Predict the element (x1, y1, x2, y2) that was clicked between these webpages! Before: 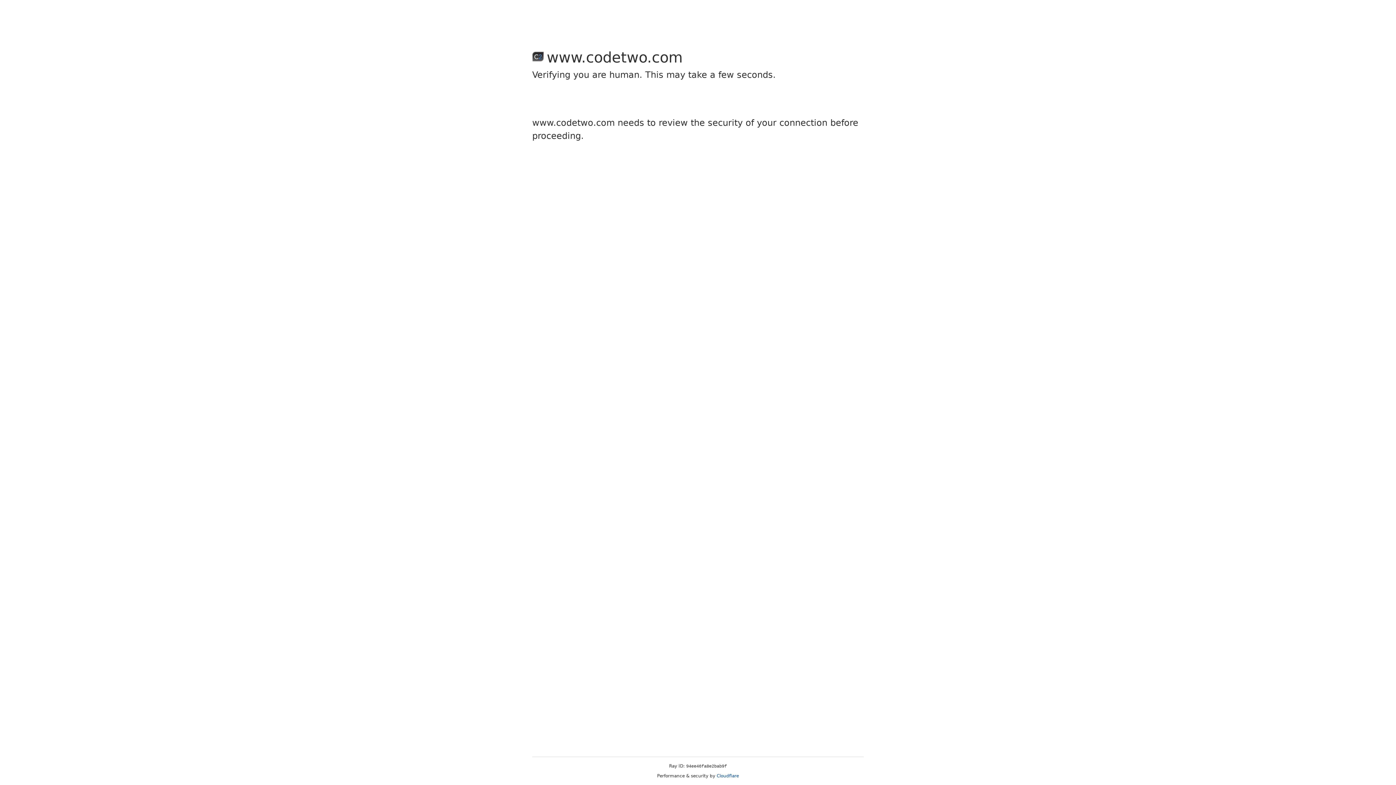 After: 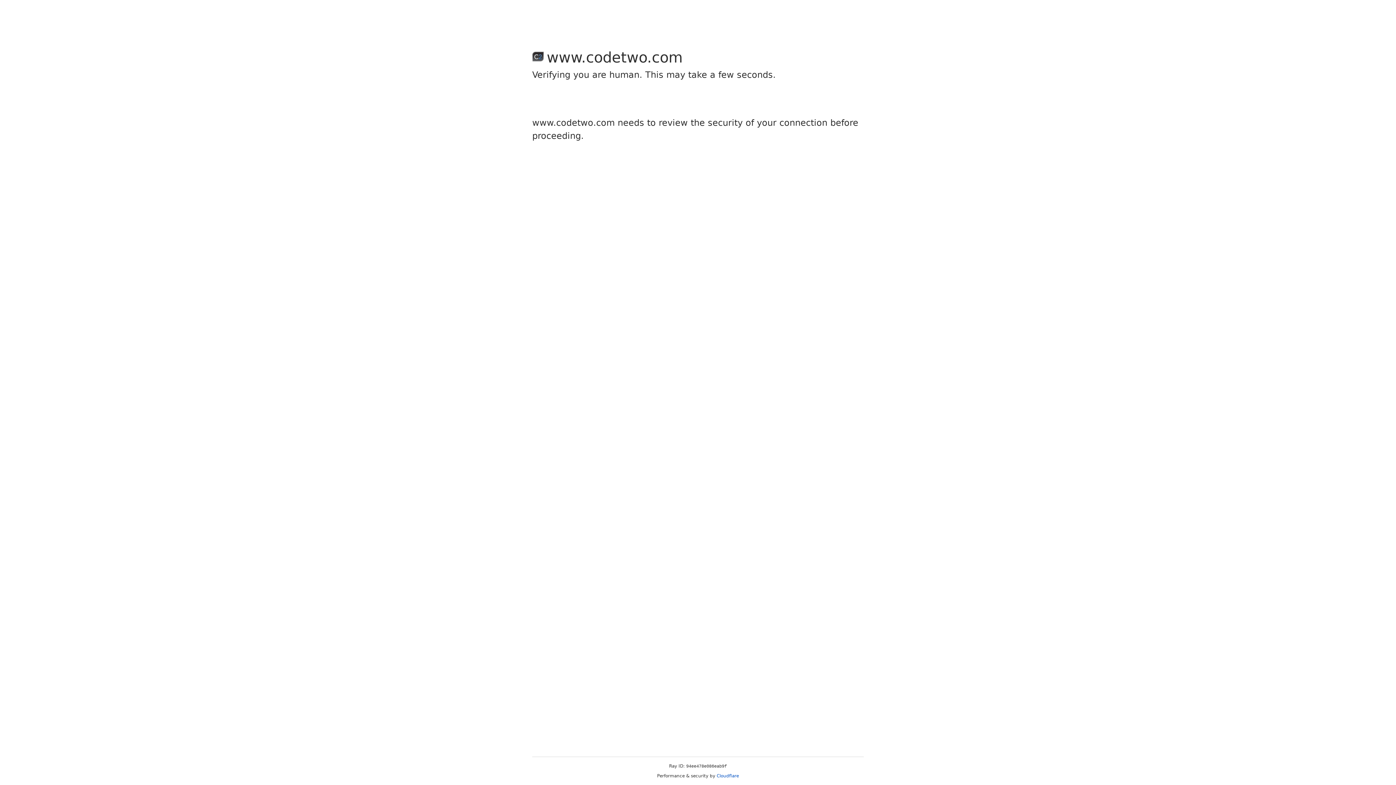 Action: bbox: (716, 773, 739, 778) label: Cloudflare